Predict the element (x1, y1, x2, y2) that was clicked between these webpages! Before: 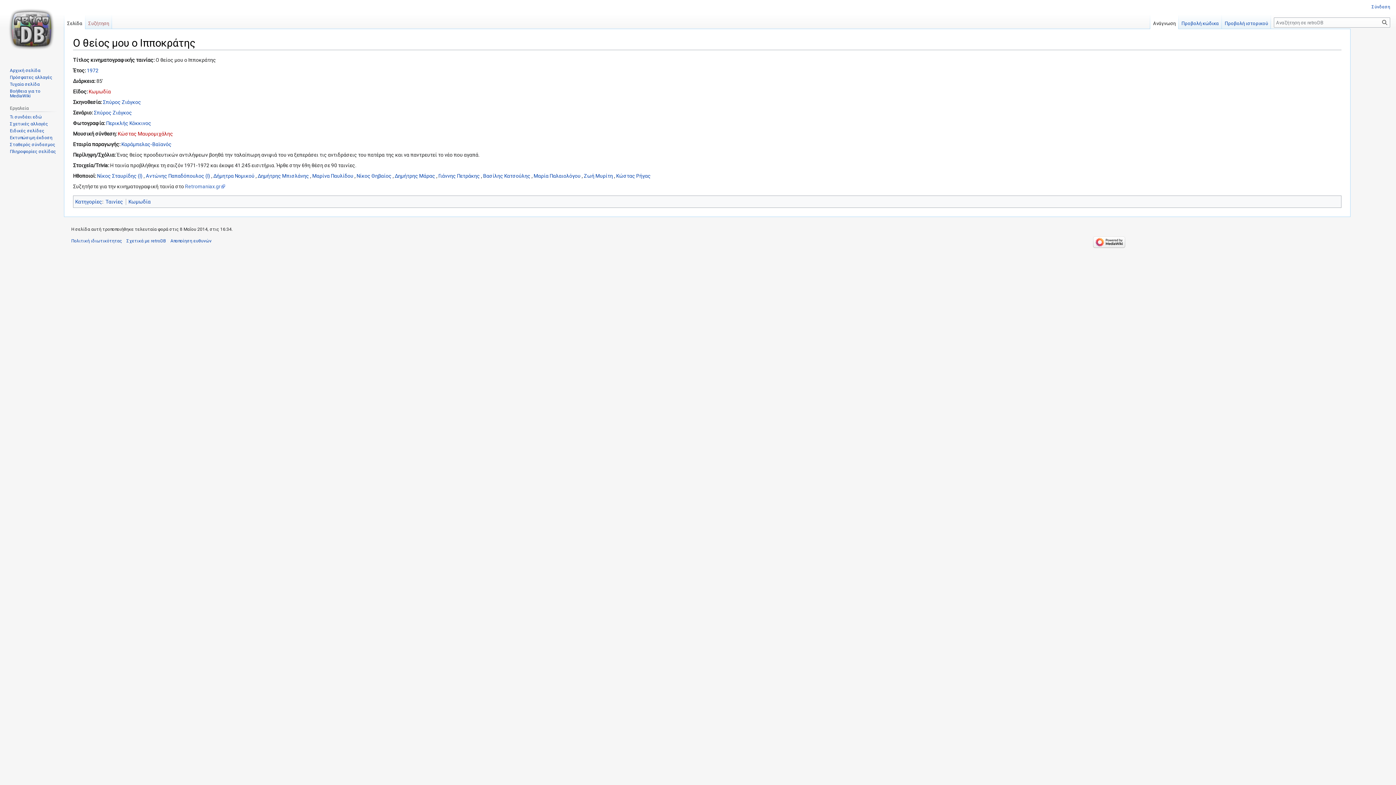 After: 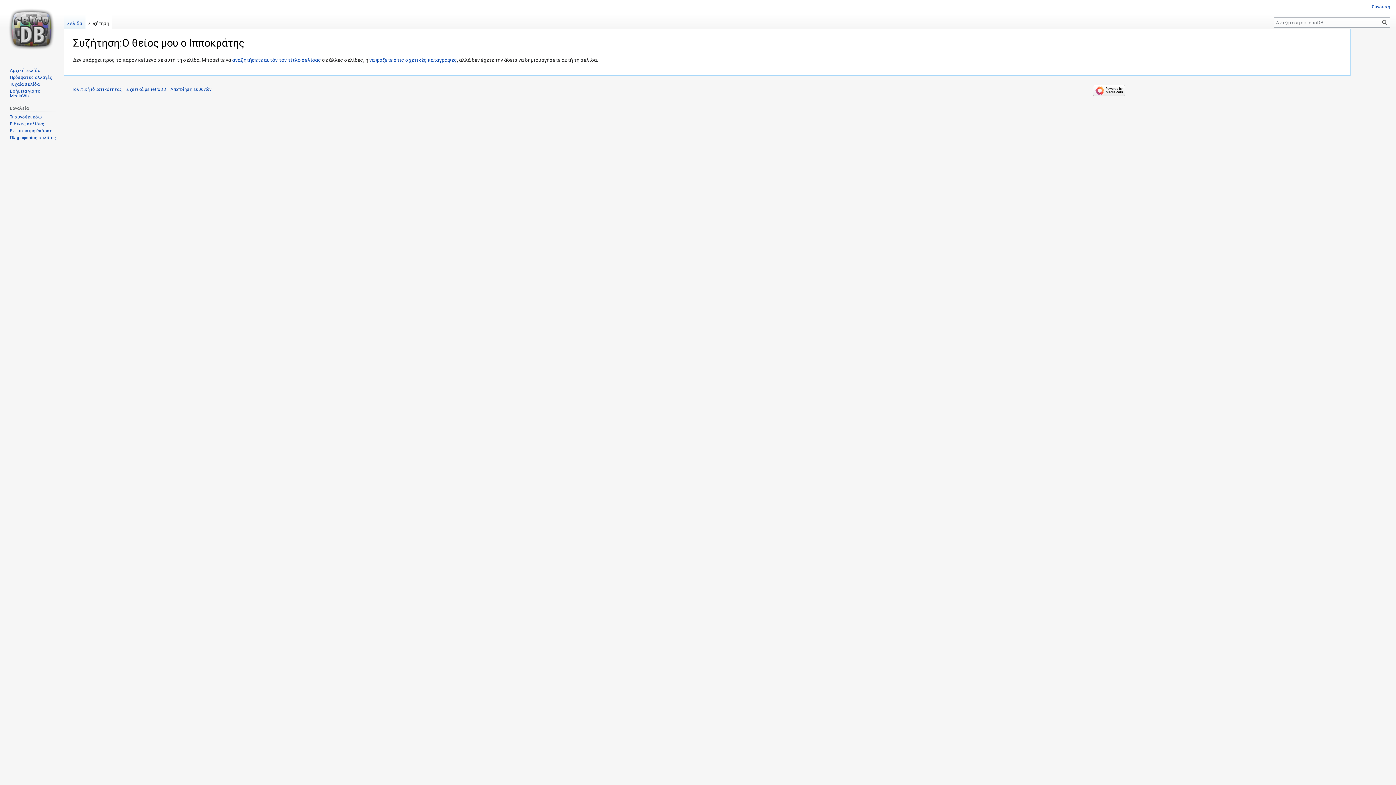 Action: label: Συζήτηση bbox: (85, 14, 112, 29)